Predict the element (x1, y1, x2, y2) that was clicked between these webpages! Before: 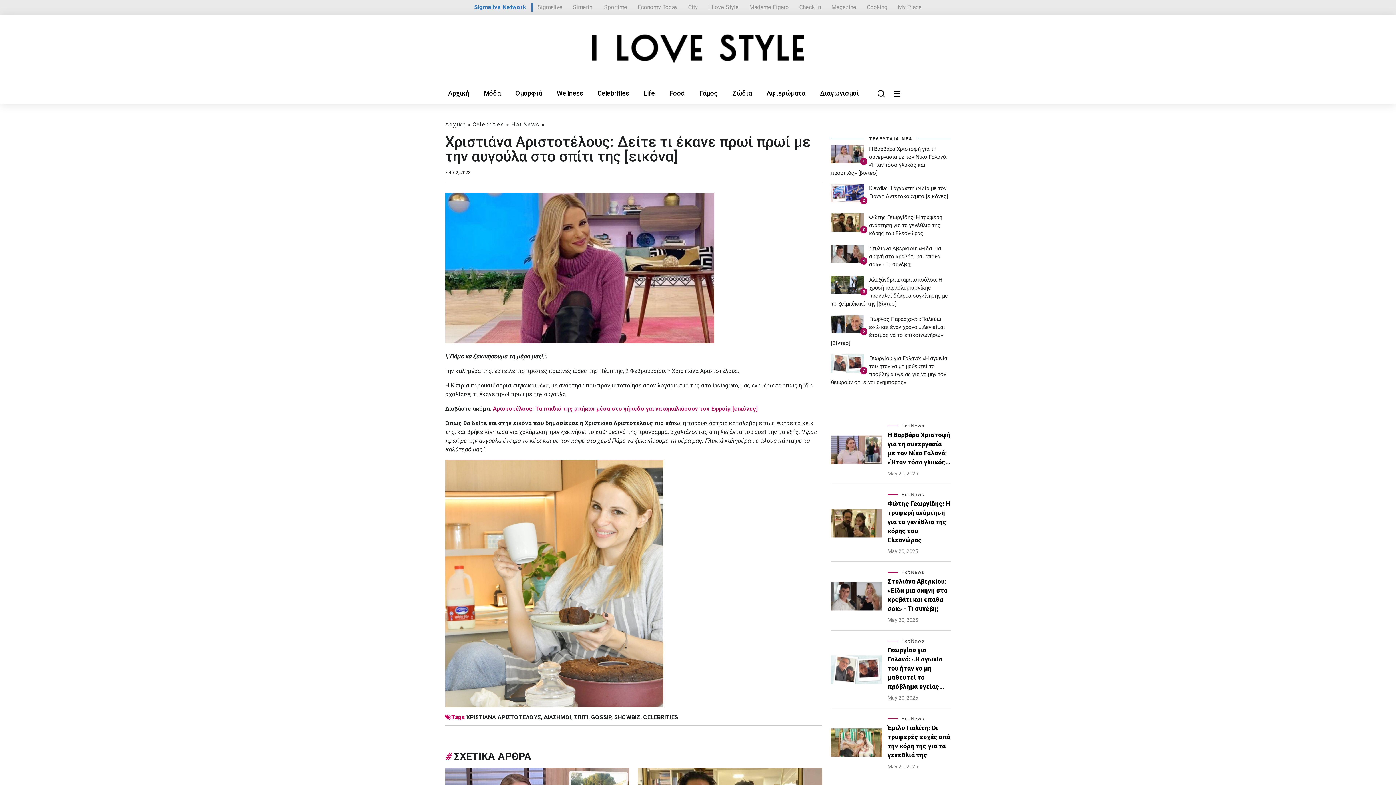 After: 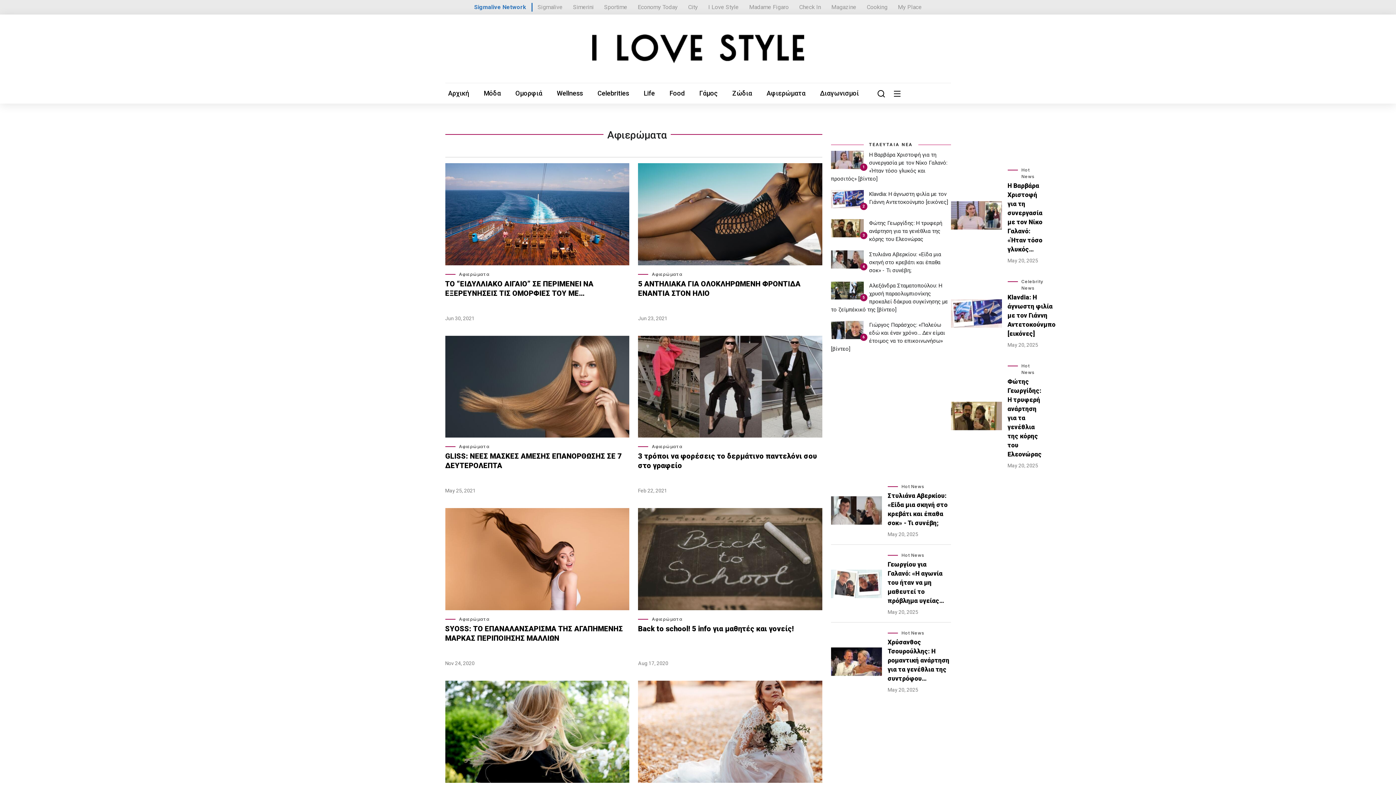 Action: label: Αφιερώματα bbox: (766, 121, 805, 131)